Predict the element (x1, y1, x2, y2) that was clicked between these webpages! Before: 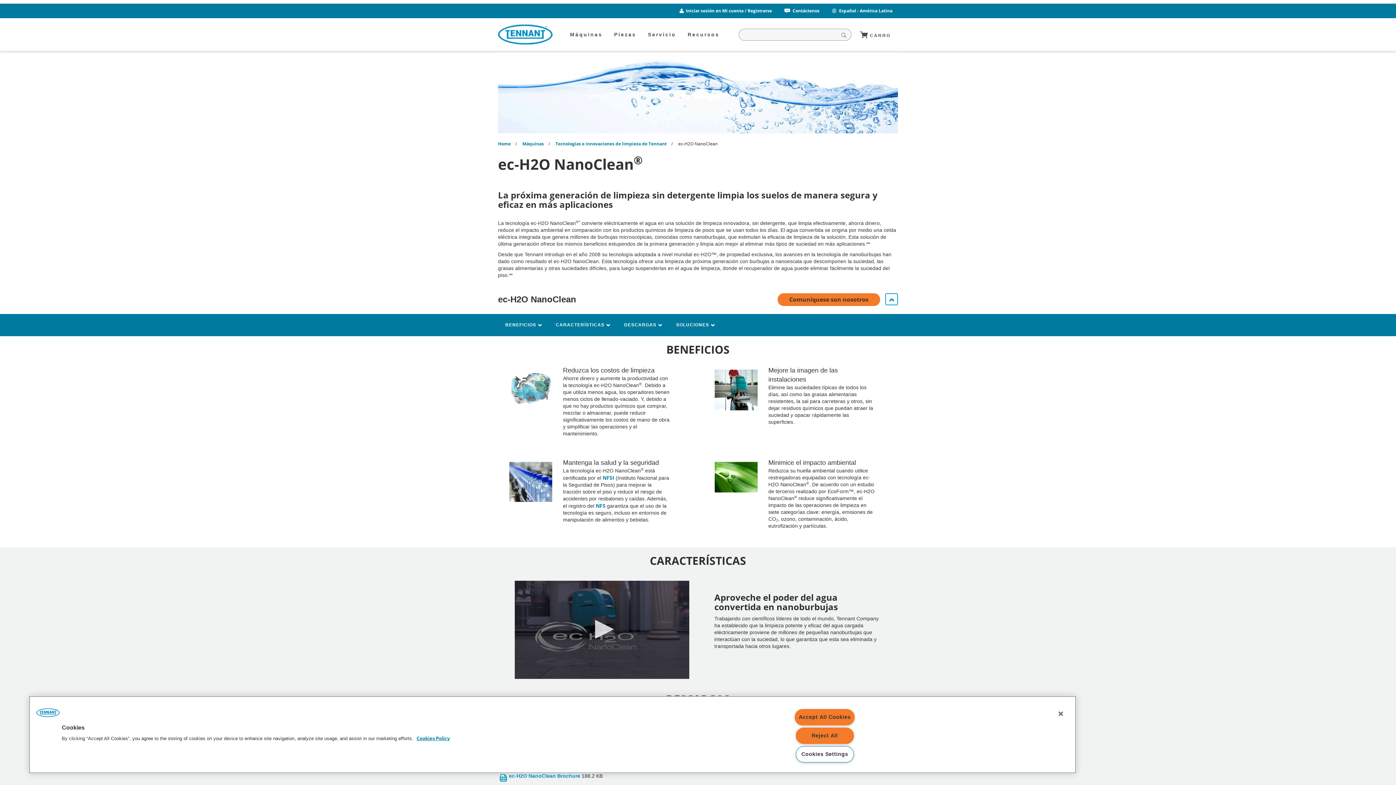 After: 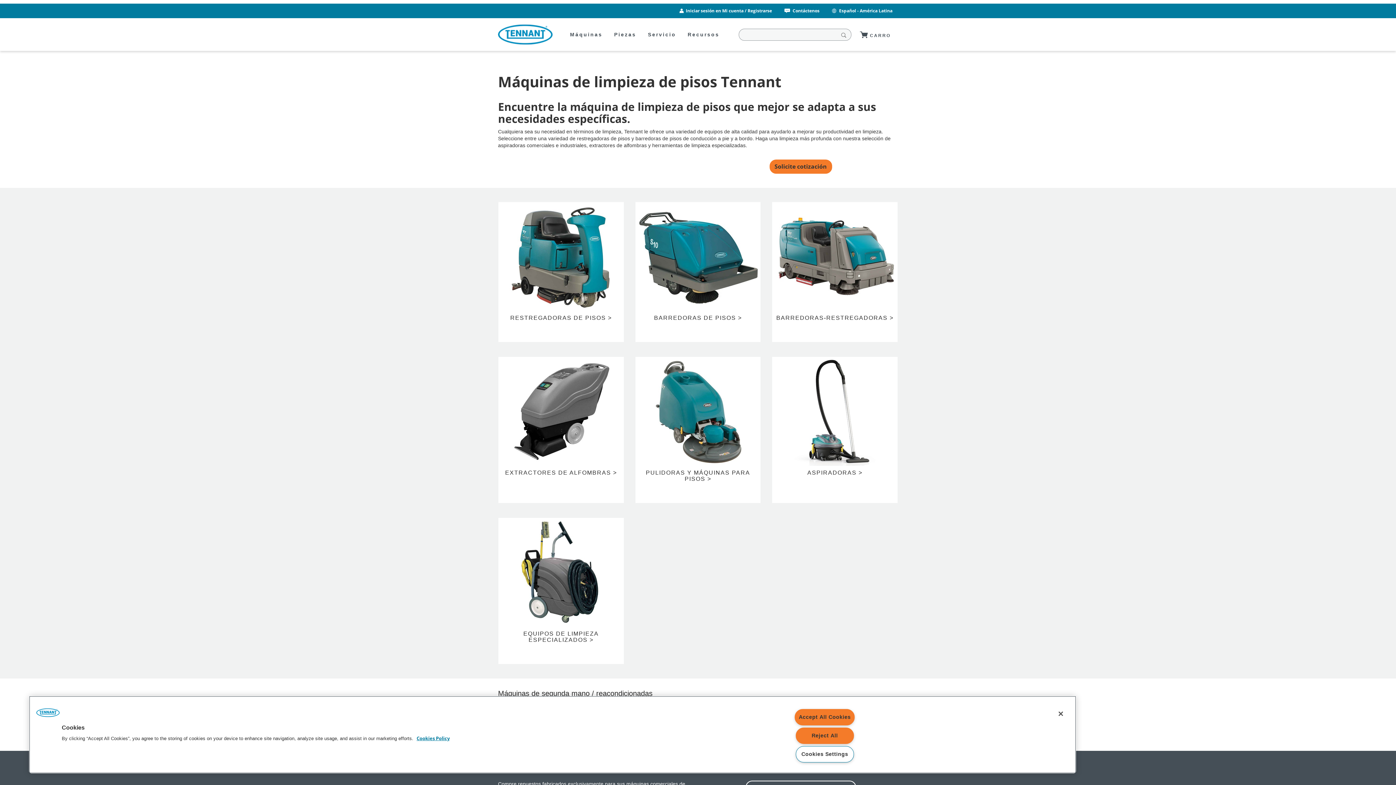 Action: label: Máquinas bbox: (570, 29, 602, 50)